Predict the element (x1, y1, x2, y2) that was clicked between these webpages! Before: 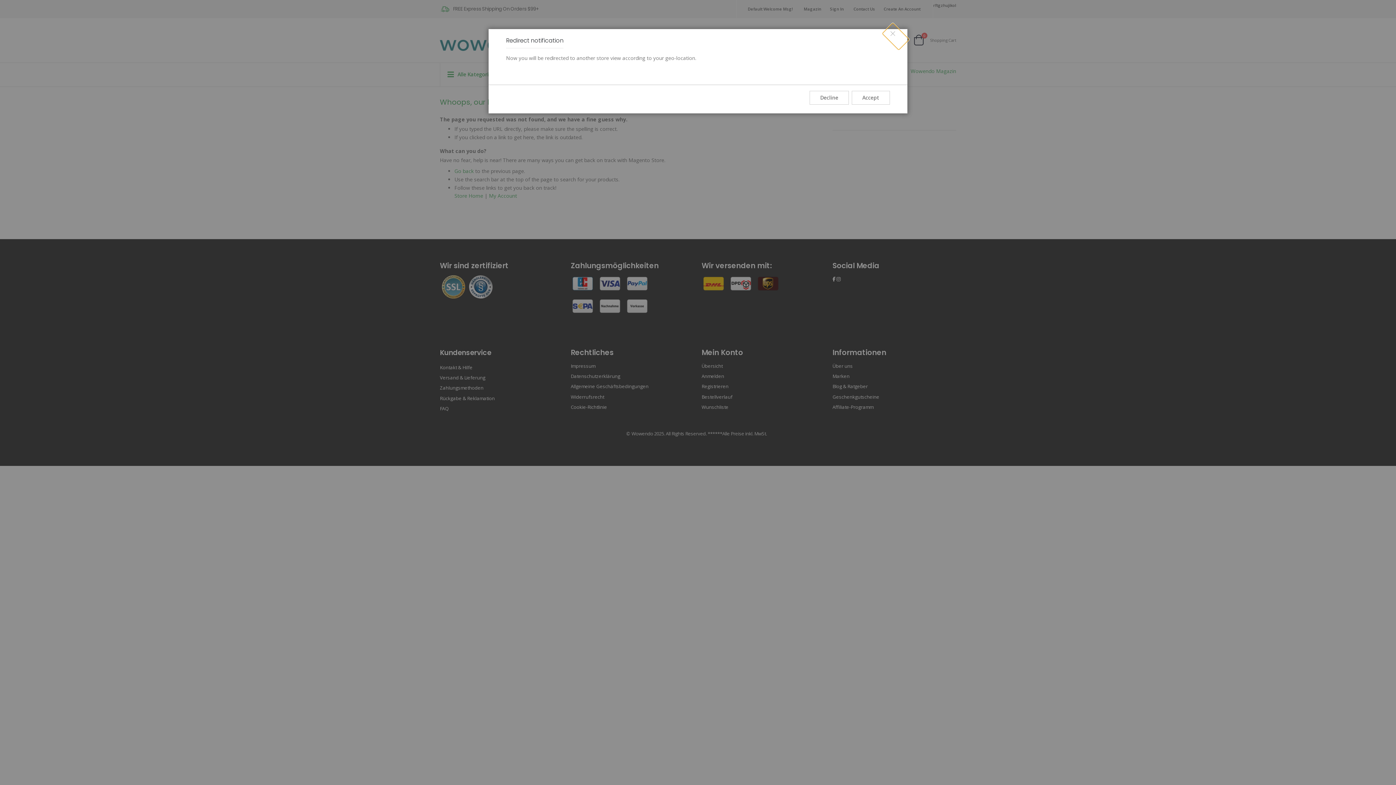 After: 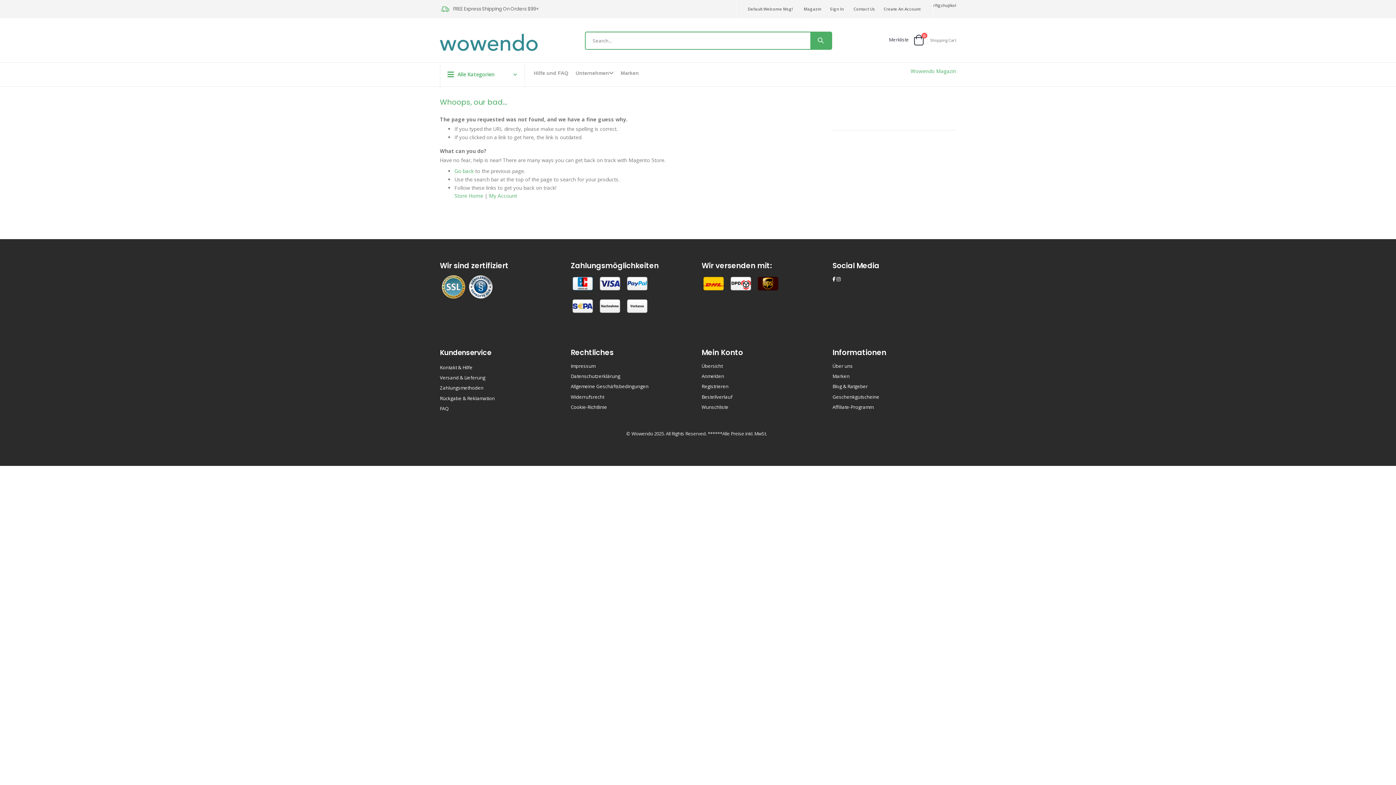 Action: label: Close bbox: (882, 23, 909, 50)